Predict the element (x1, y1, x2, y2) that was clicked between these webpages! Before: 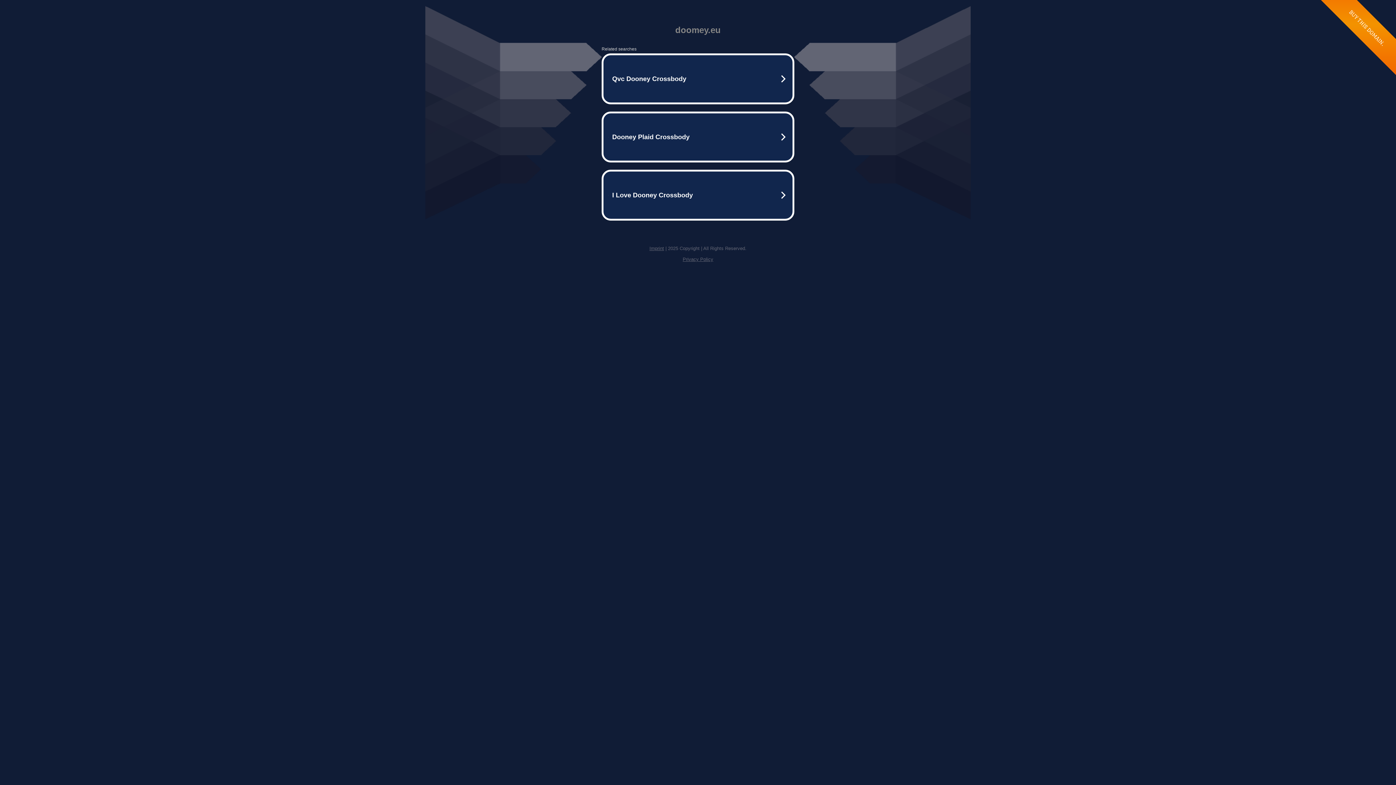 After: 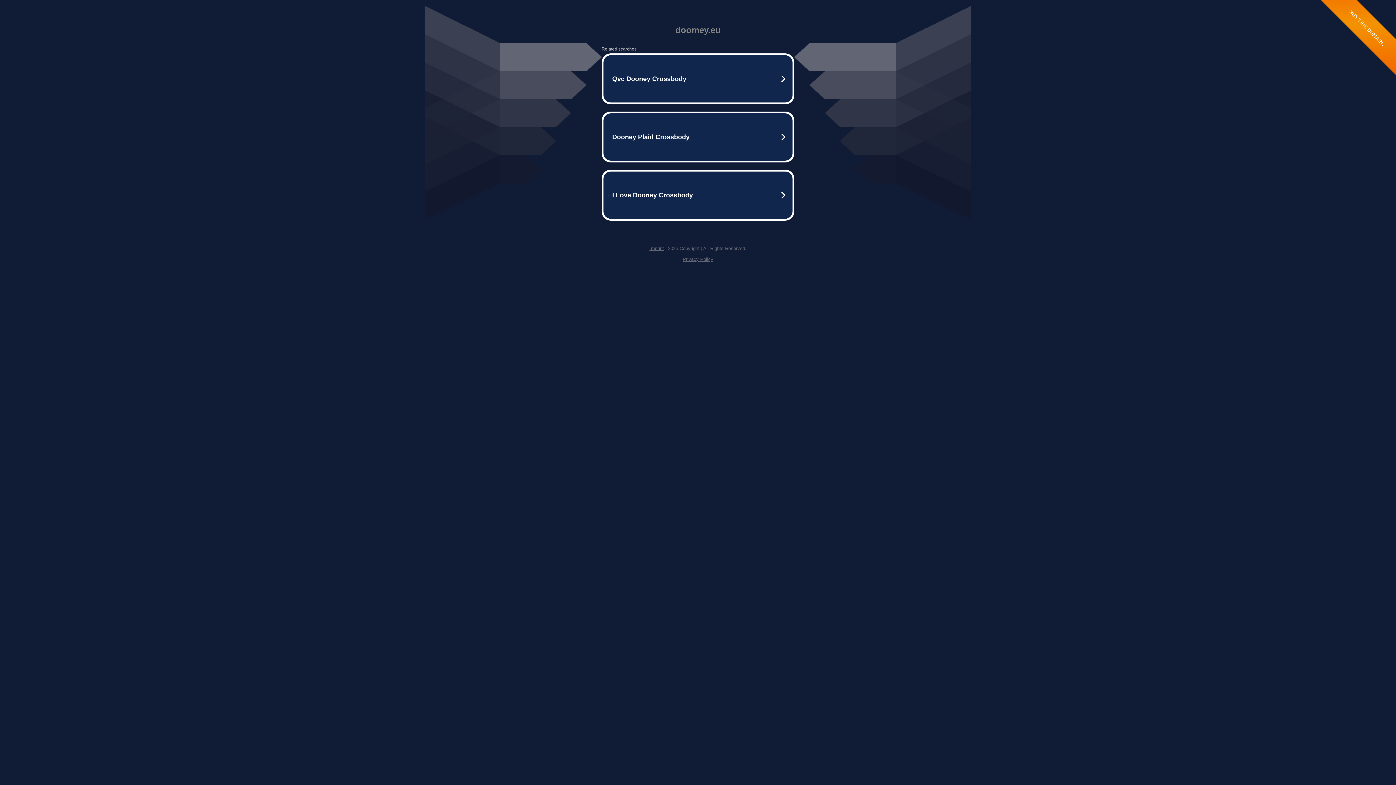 Action: label: Imprint bbox: (649, 245, 664, 251)